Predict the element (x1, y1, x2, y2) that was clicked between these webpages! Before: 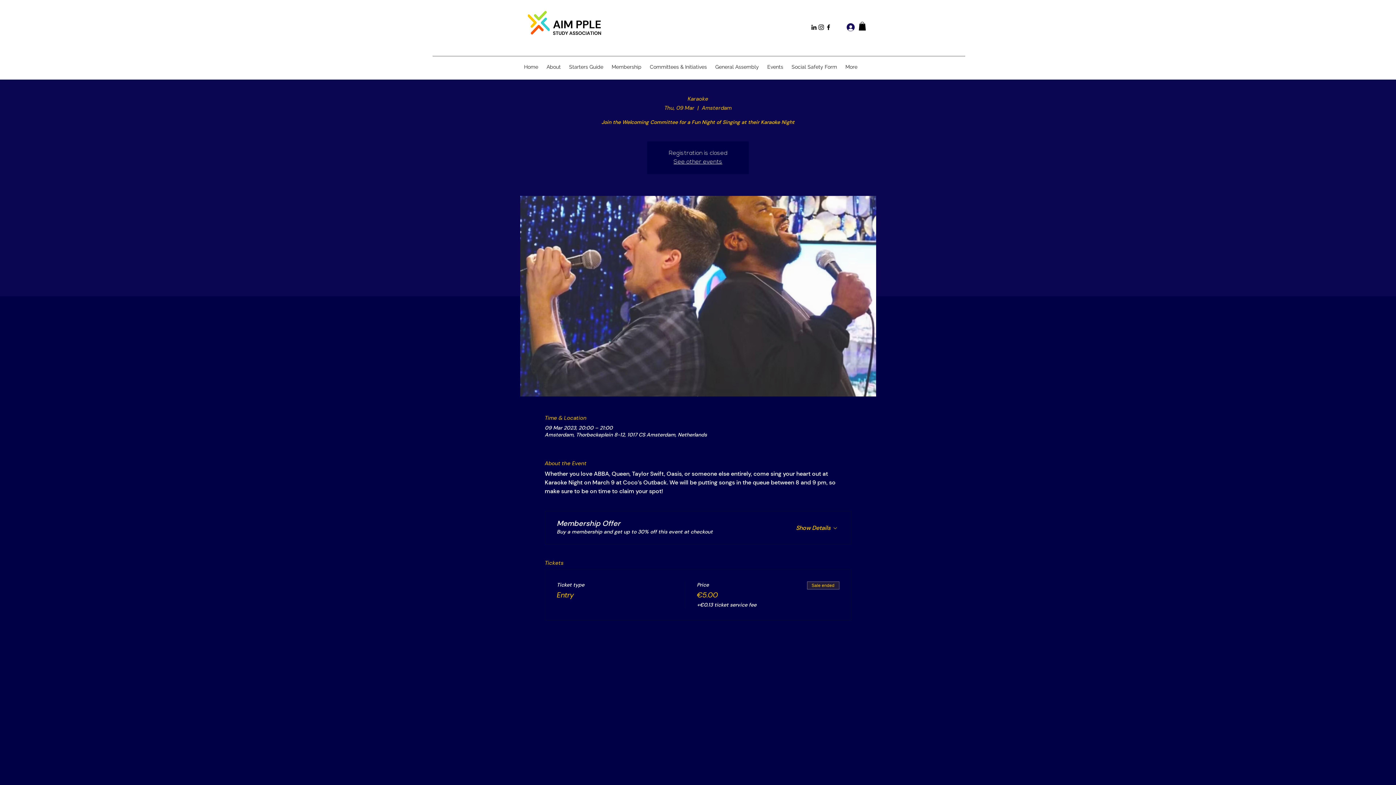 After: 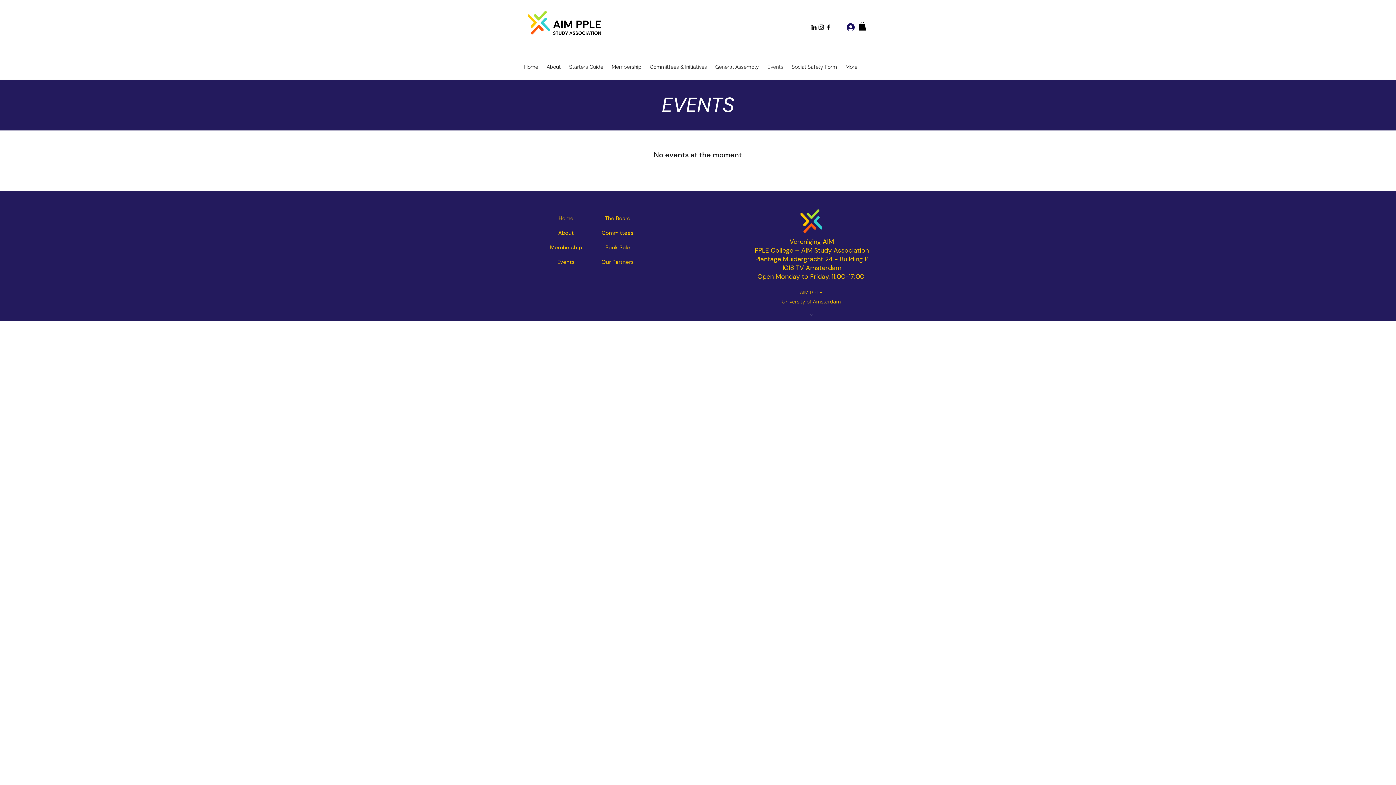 Action: label: Events bbox: (763, 57, 787, 76)